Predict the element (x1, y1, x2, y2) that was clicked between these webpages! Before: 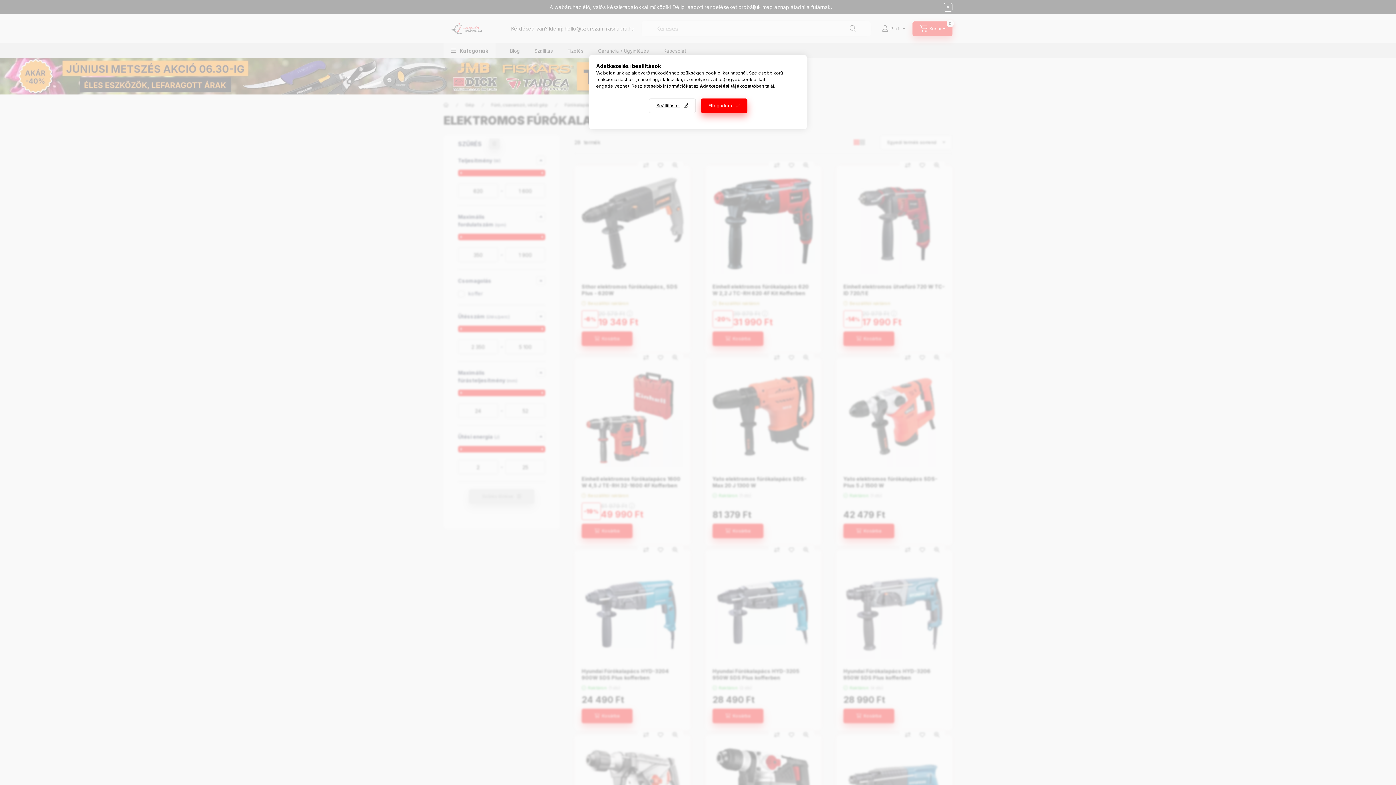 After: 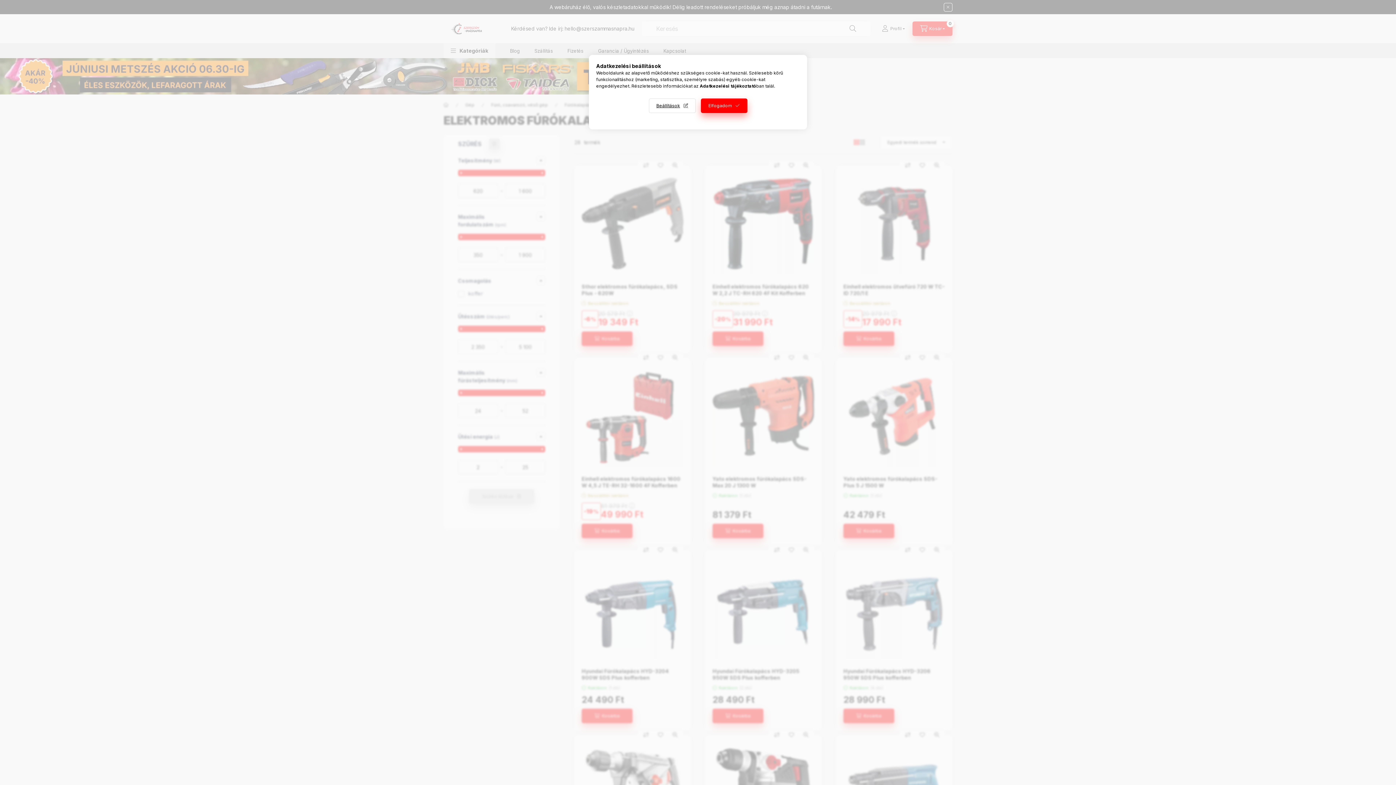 Action: bbox: (700, 83, 756, 88) label: Adatkezelési tájékoztató